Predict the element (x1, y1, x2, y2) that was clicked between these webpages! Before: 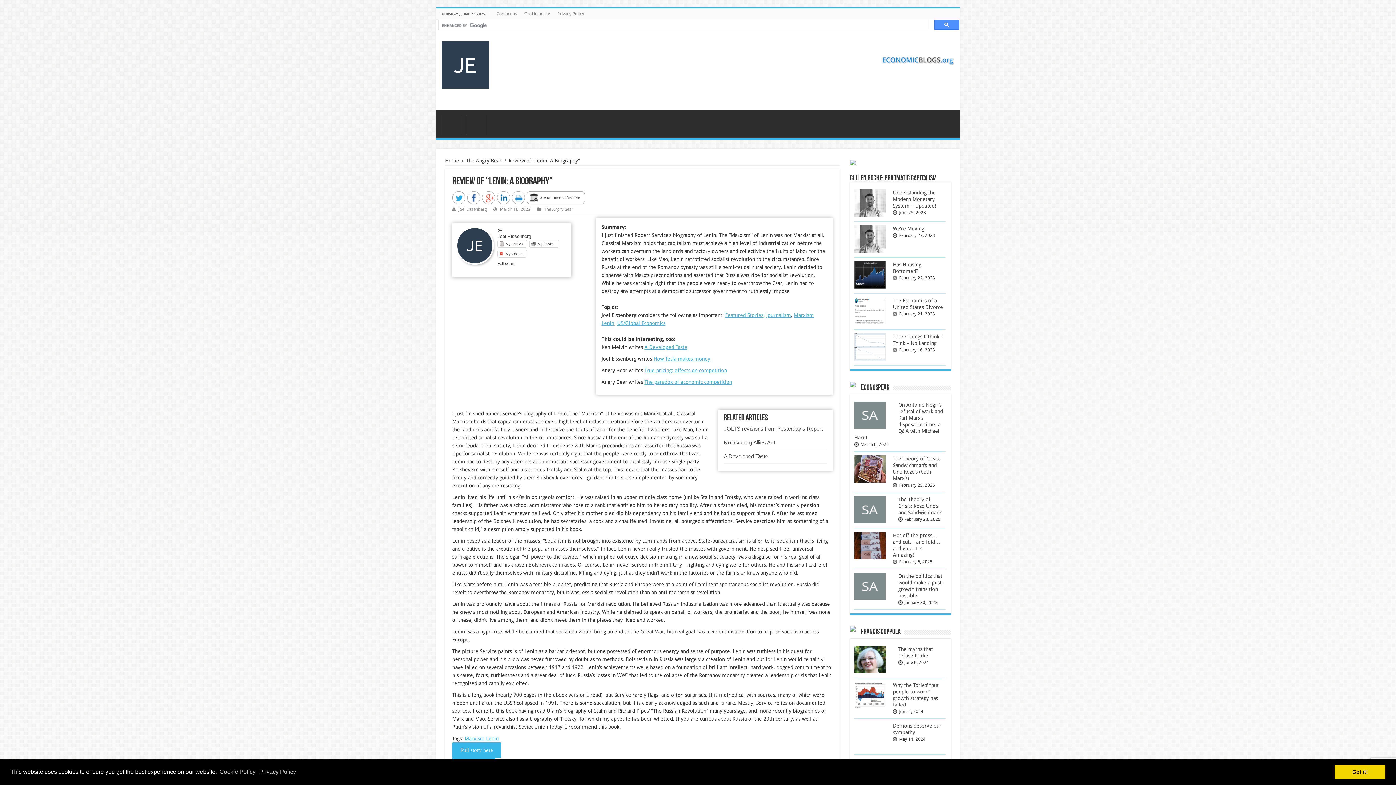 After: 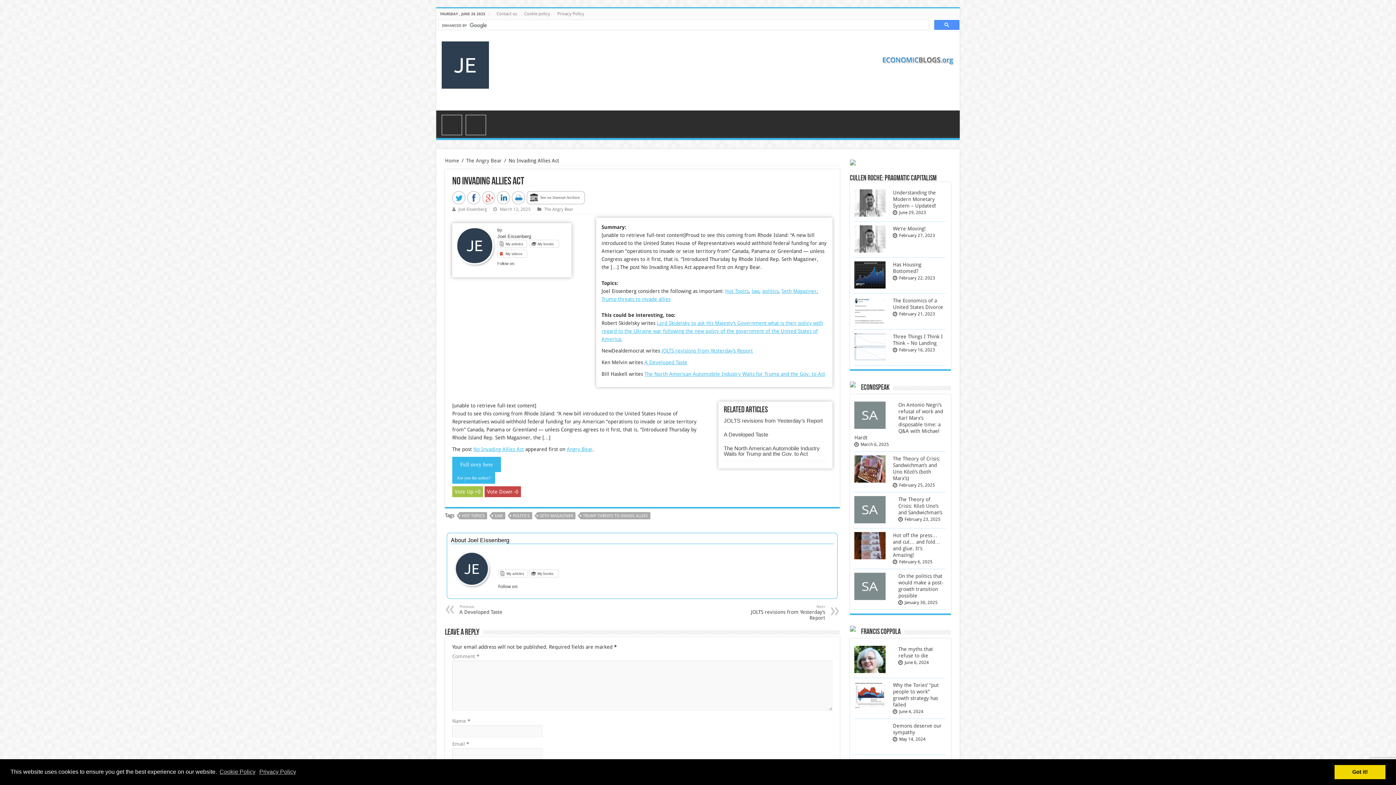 Action: label: No Invading Allies Act bbox: (724, 439, 775, 445)